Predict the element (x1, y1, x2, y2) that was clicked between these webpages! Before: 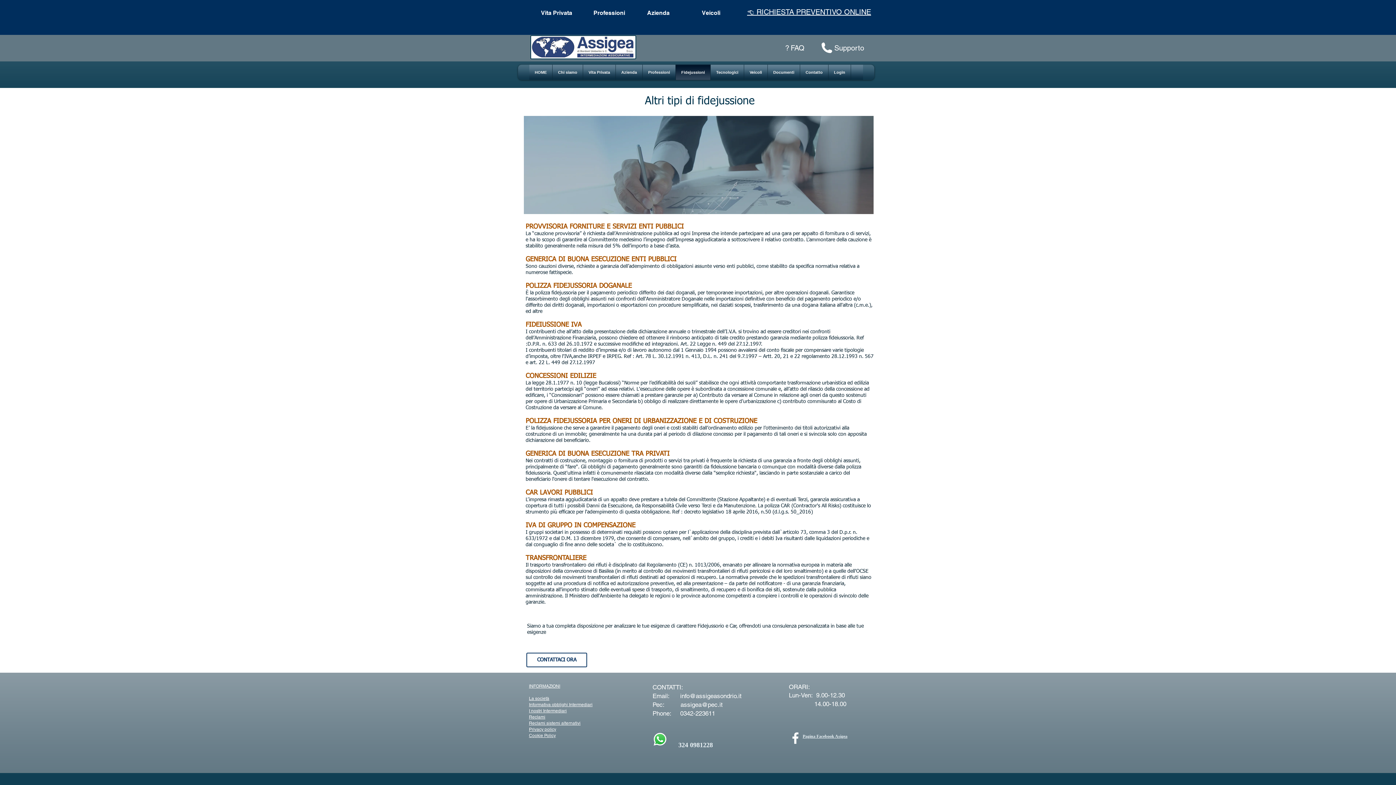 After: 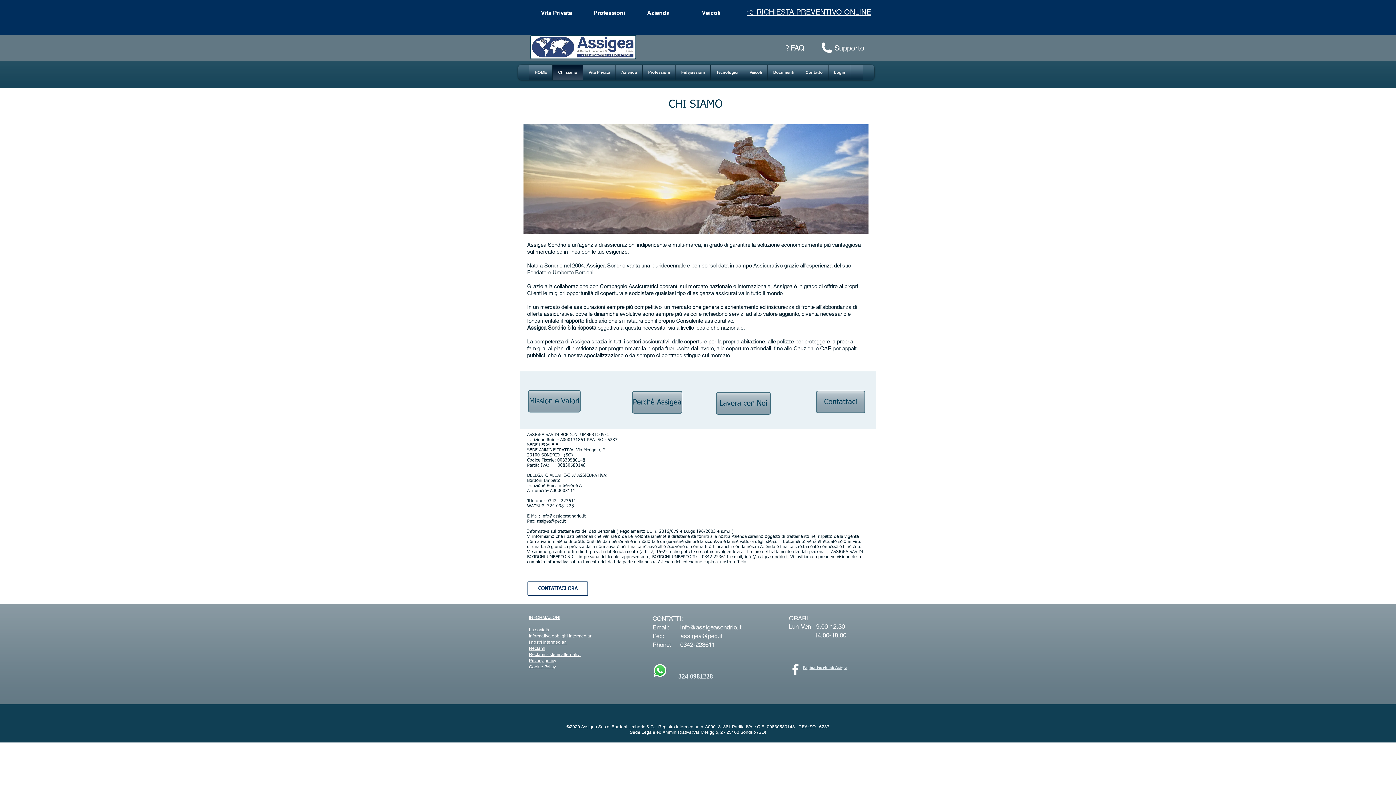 Action: bbox: (554, 64, 581, 80) label: Chi siamo